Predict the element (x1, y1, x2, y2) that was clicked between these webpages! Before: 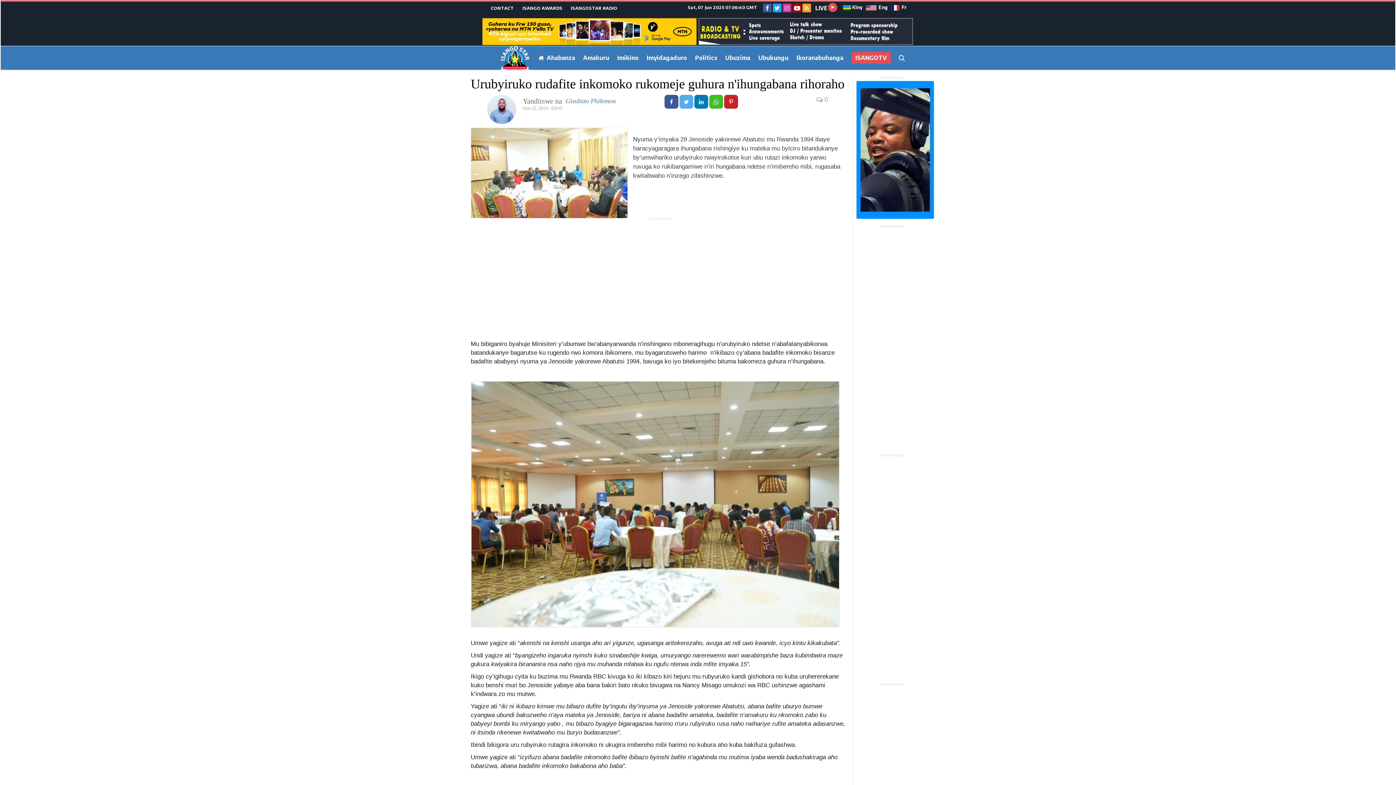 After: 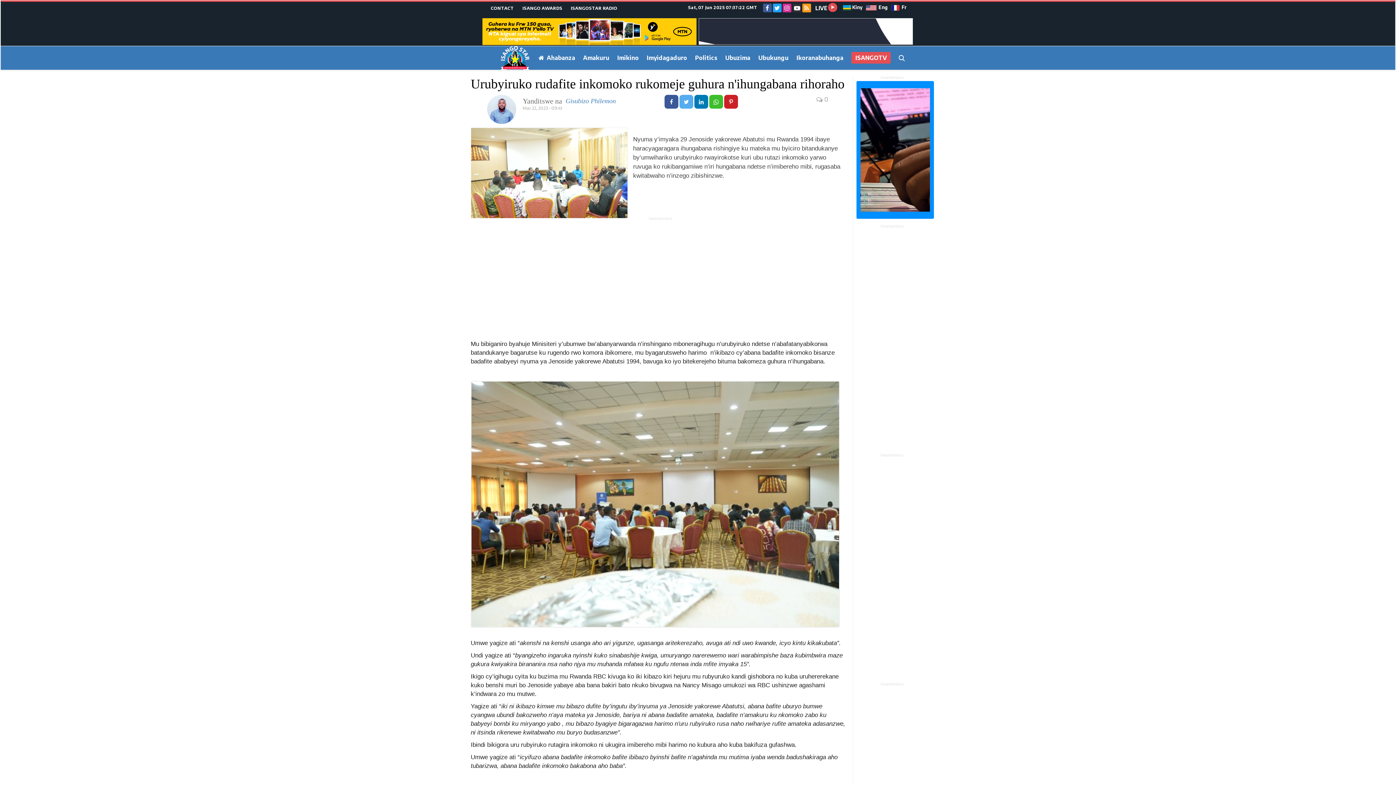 Action: bbox: (792, 3, 801, 12)